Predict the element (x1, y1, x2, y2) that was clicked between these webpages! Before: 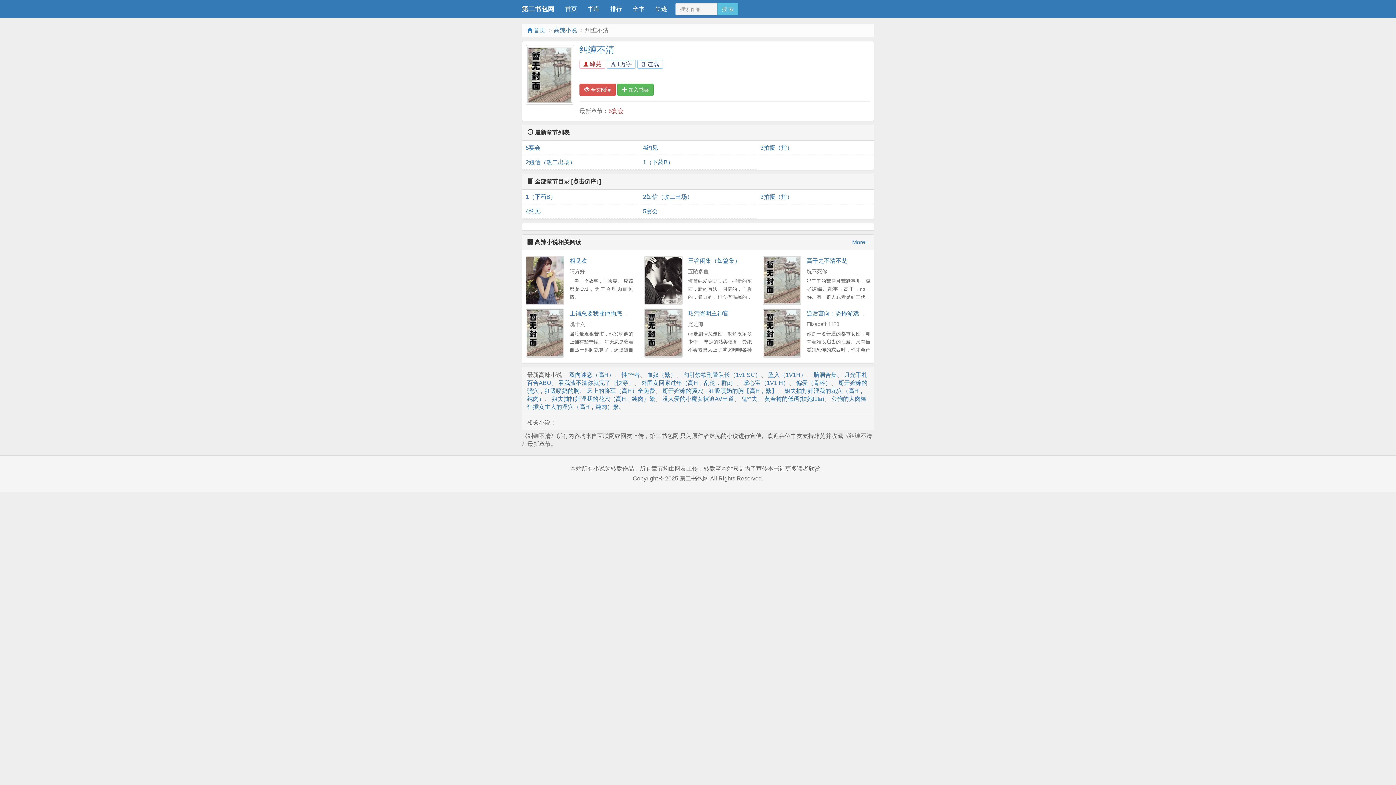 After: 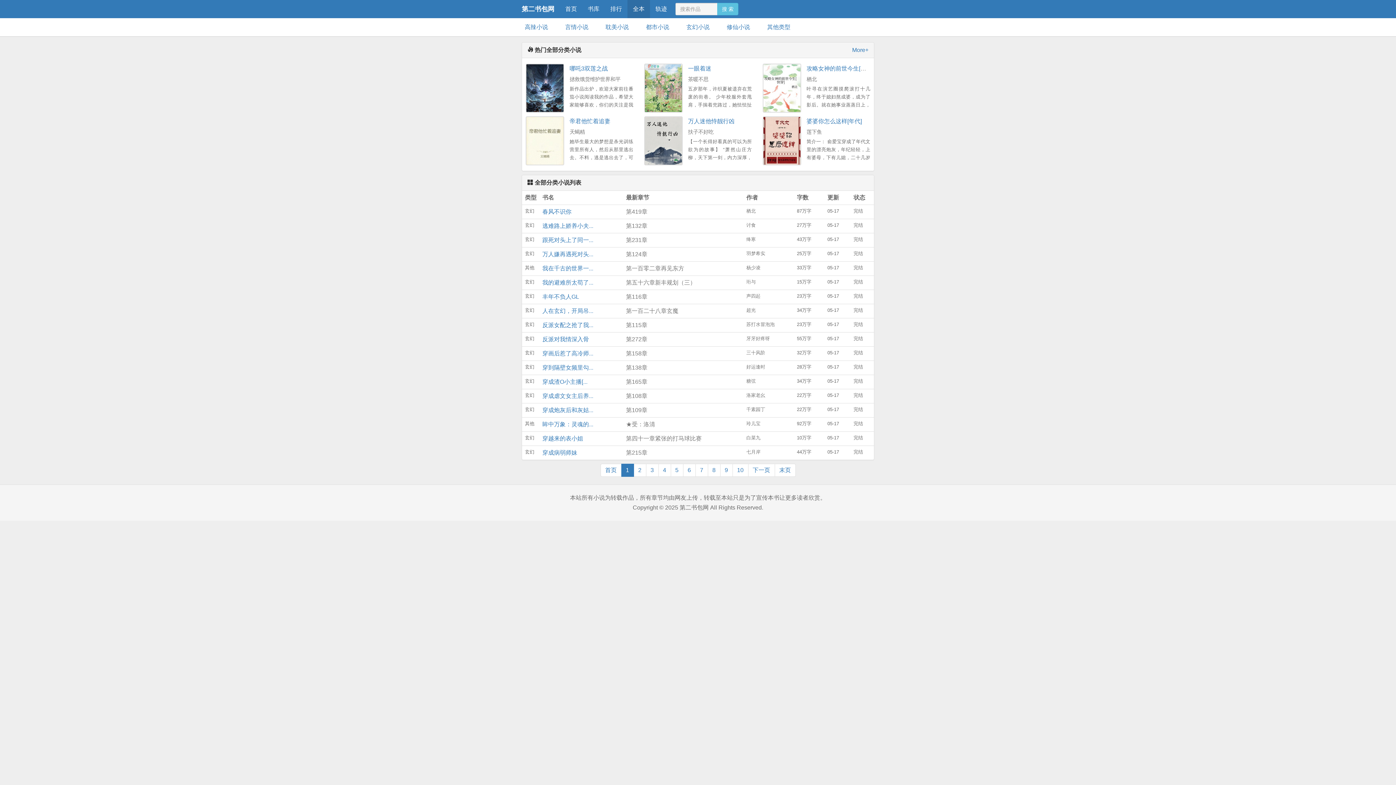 Action: label: 全本 bbox: (627, 0, 650, 18)